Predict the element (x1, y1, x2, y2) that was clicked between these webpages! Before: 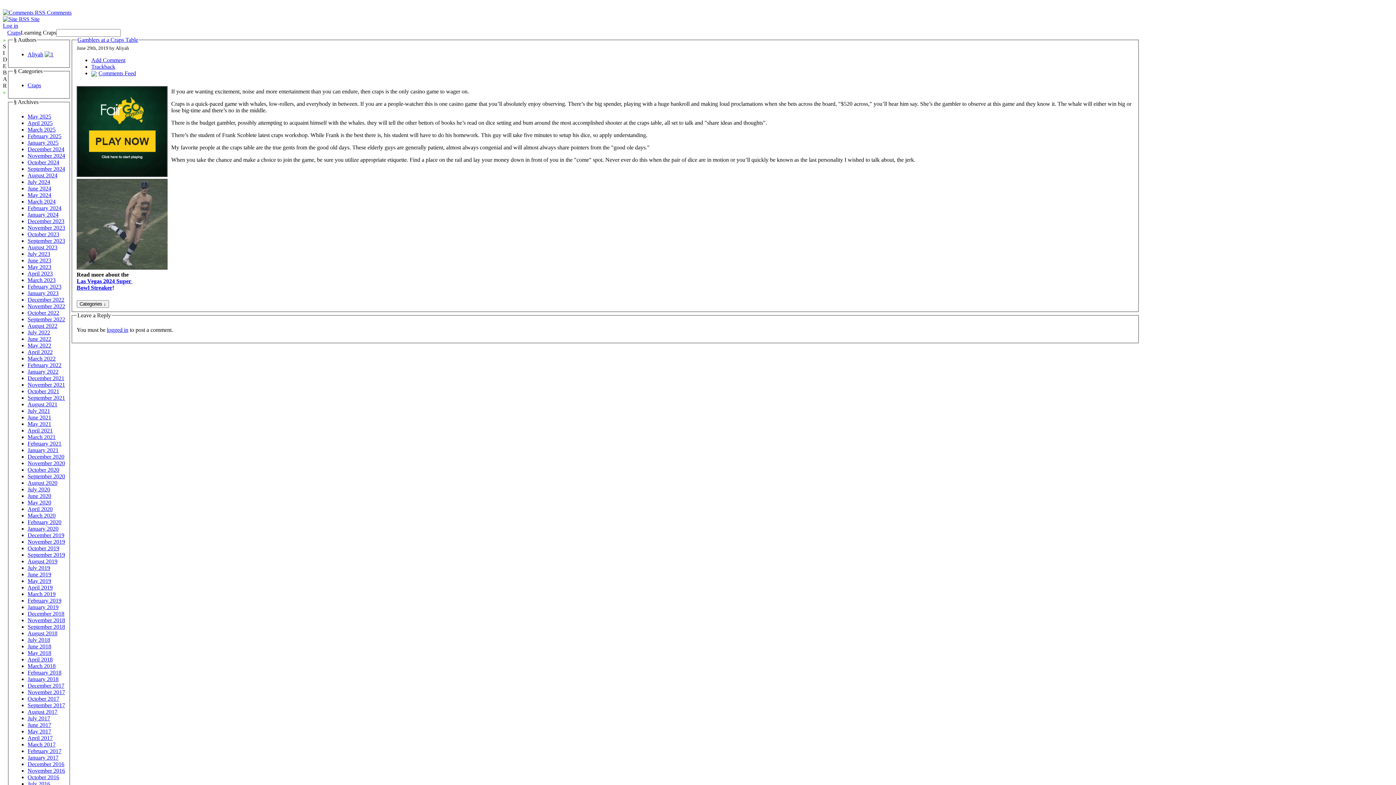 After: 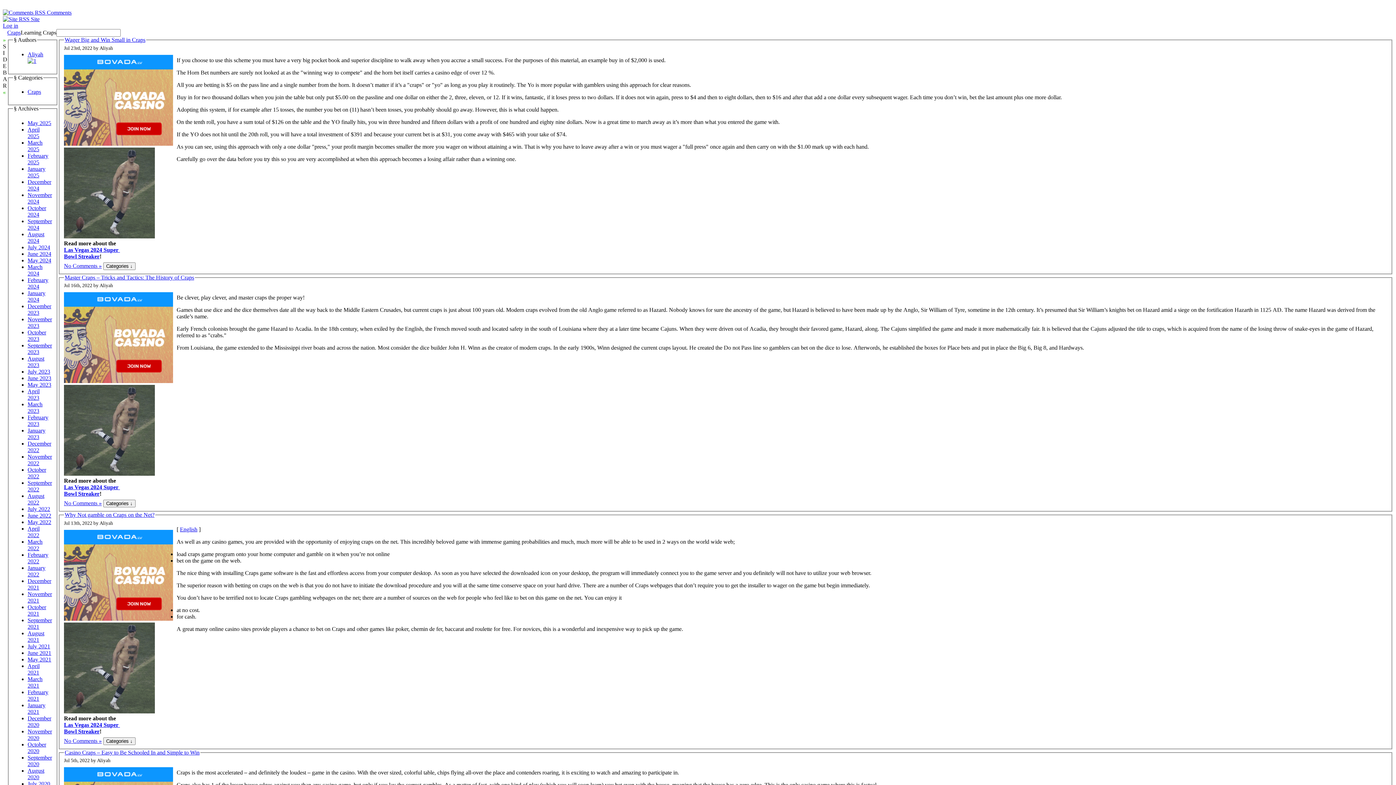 Action: bbox: (27, 329, 50, 335) label: July 2022